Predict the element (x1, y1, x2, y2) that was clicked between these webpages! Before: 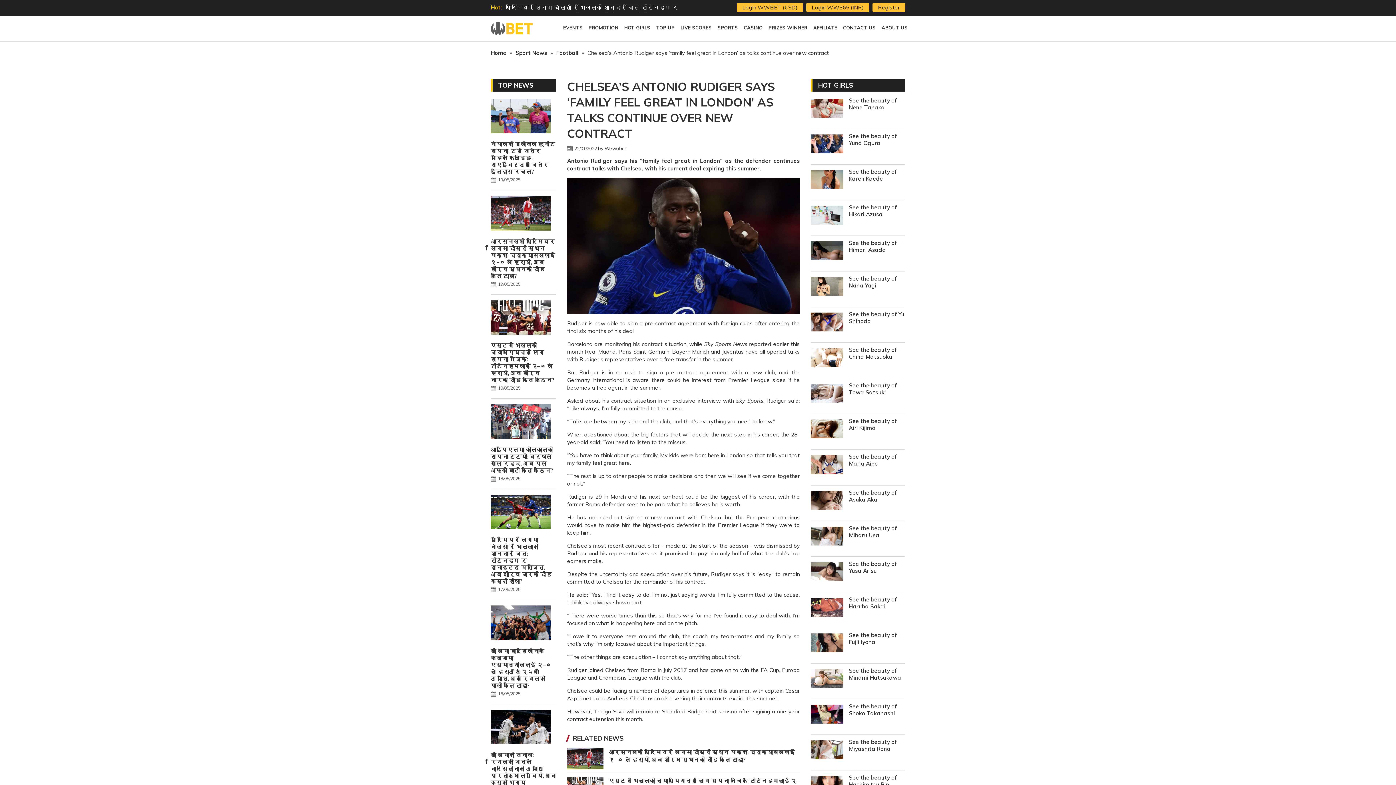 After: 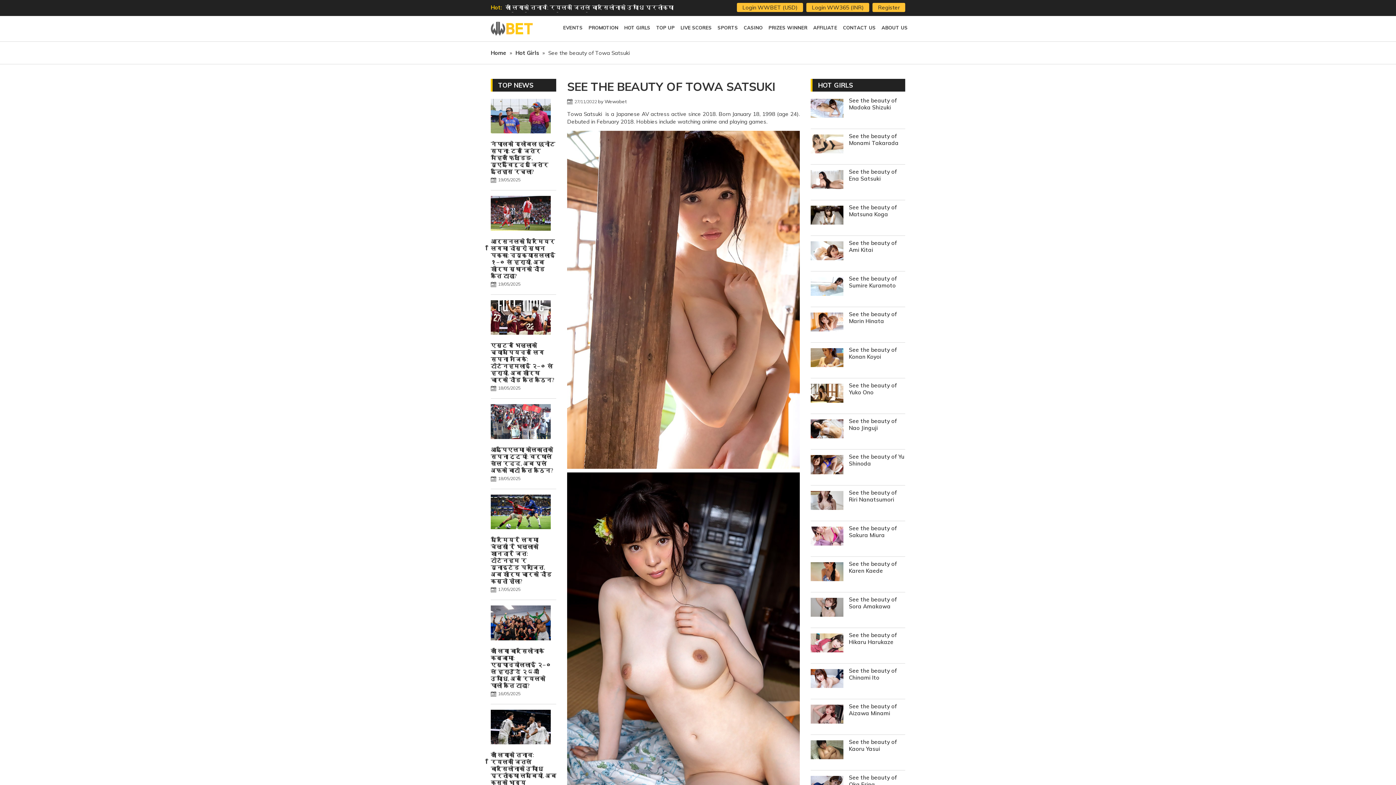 Action: label: See the beauty of Towa Satsuki bbox: (849, 382, 897, 396)